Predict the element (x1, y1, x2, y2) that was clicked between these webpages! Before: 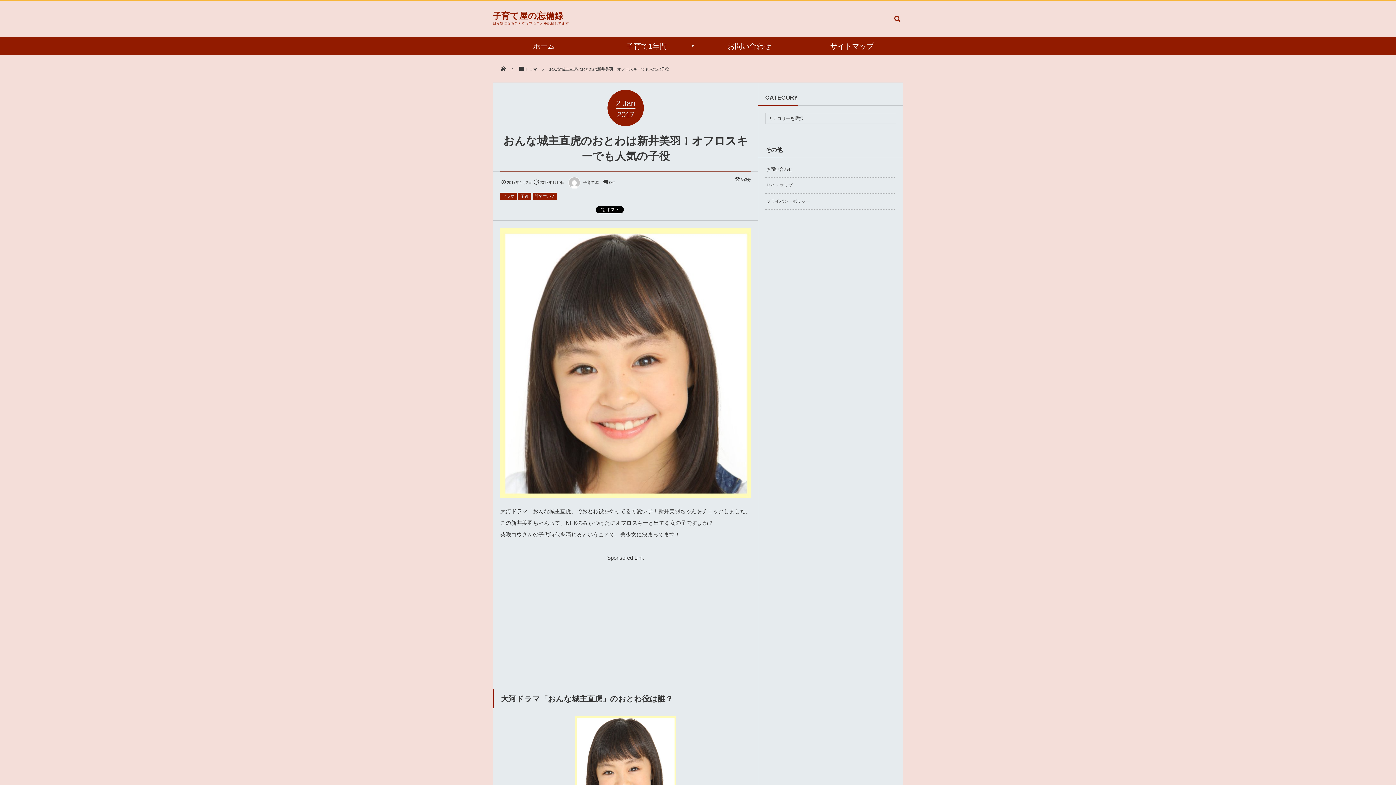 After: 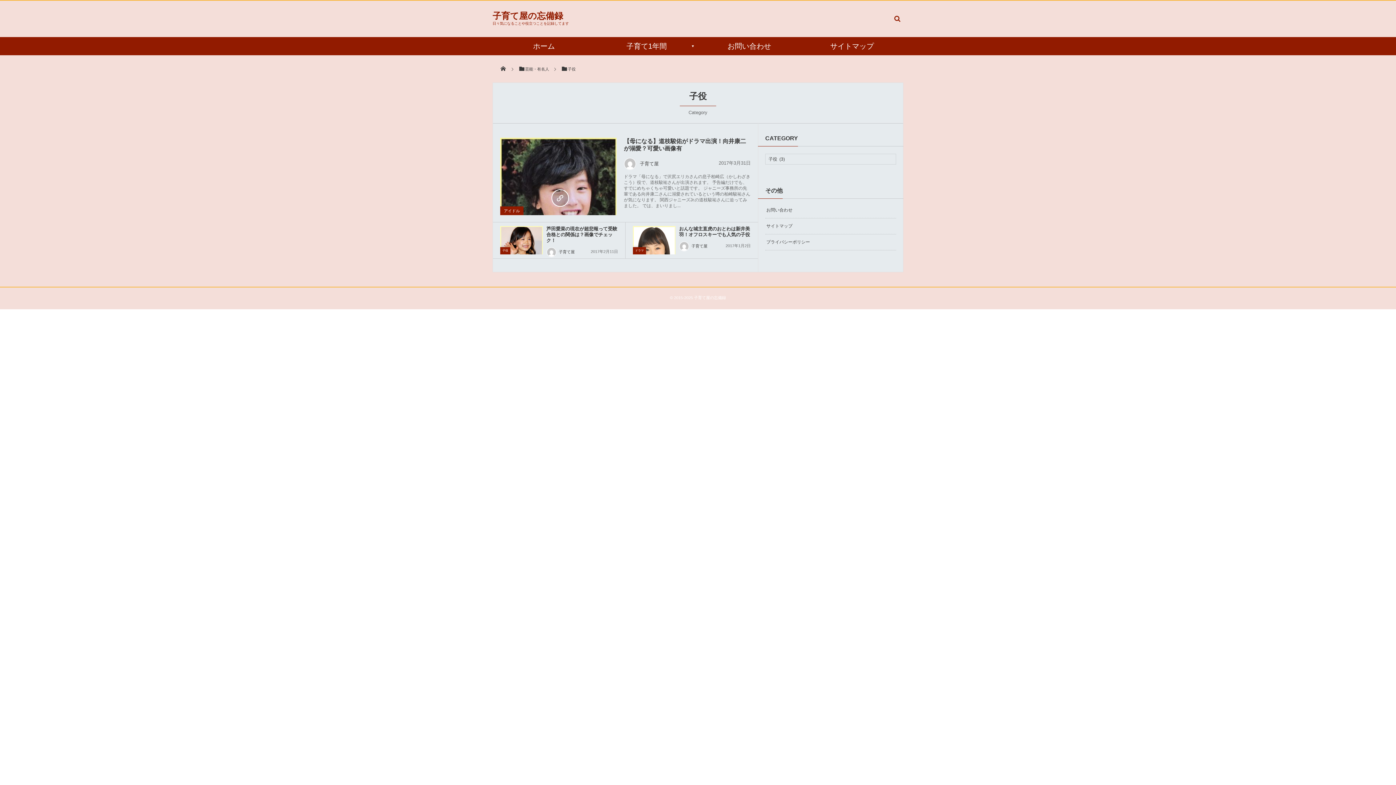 Action: label: 子役 bbox: (518, 192, 530, 200)